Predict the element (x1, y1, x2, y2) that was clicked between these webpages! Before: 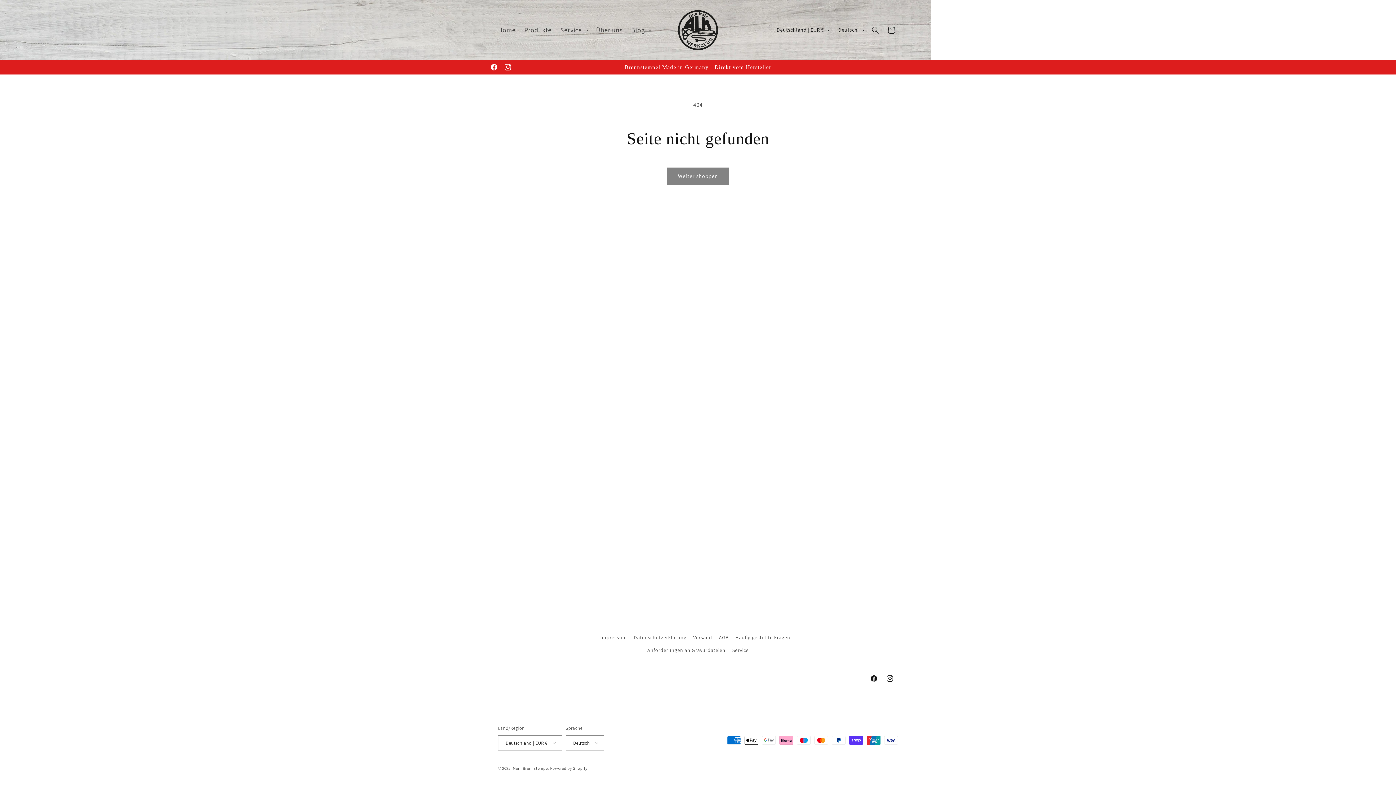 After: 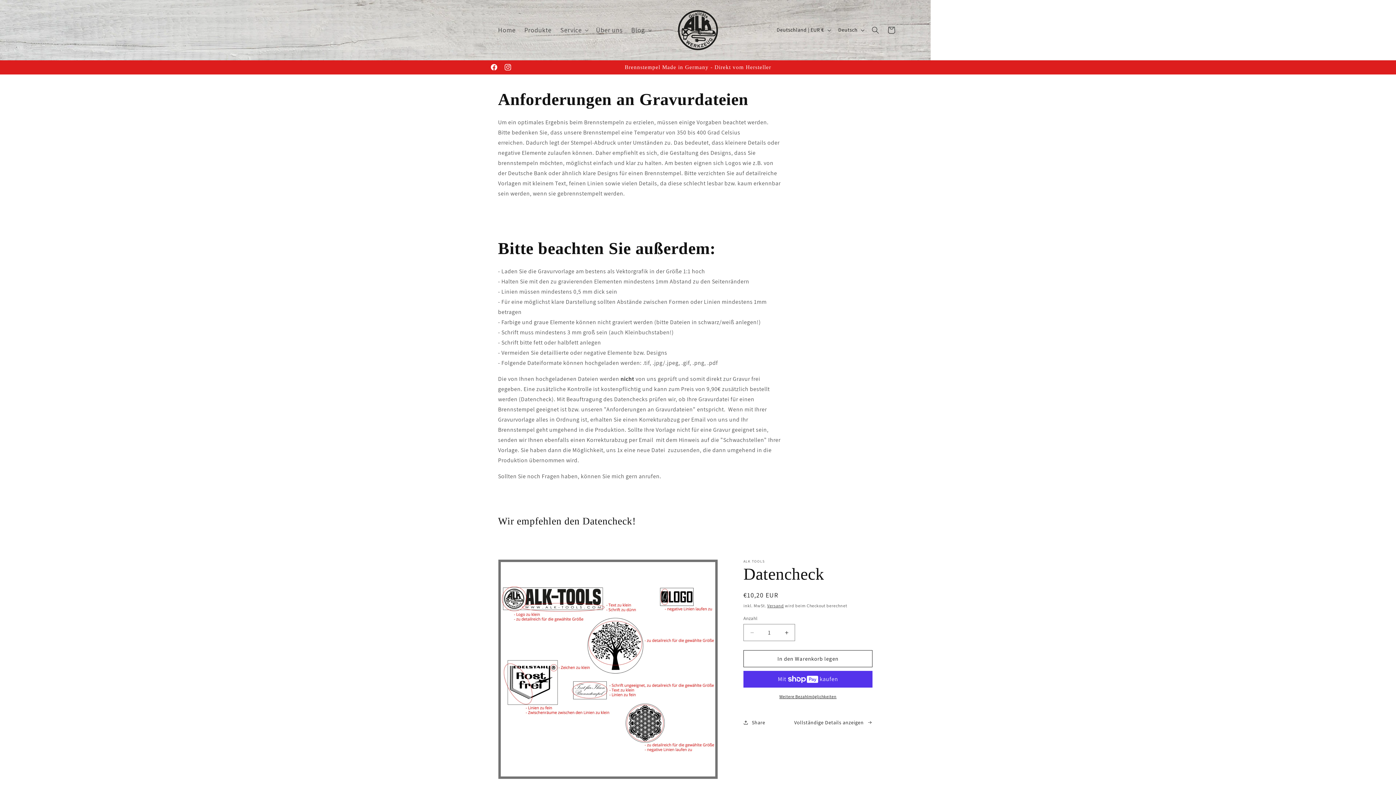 Action: label: Anforderungen an Gravurdateien bbox: (647, 644, 725, 657)